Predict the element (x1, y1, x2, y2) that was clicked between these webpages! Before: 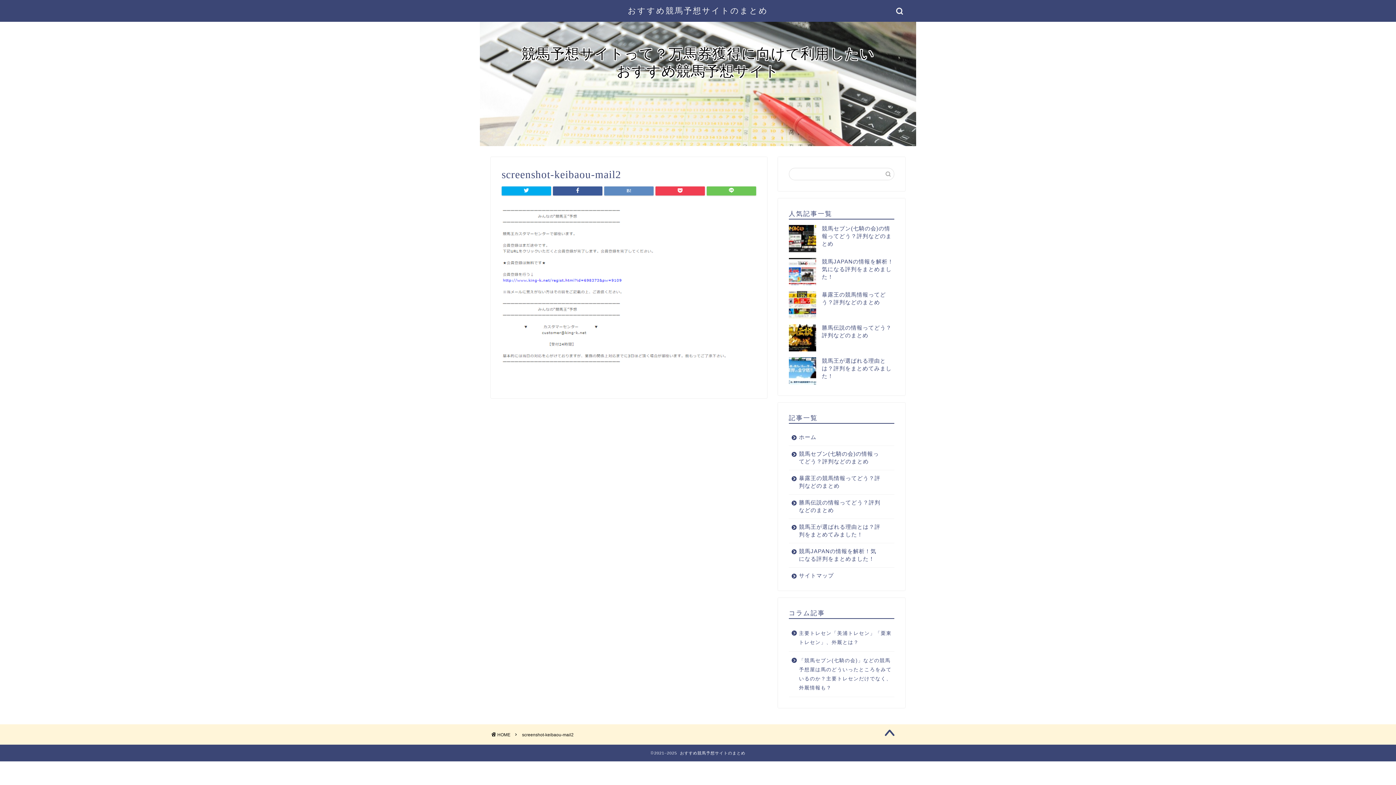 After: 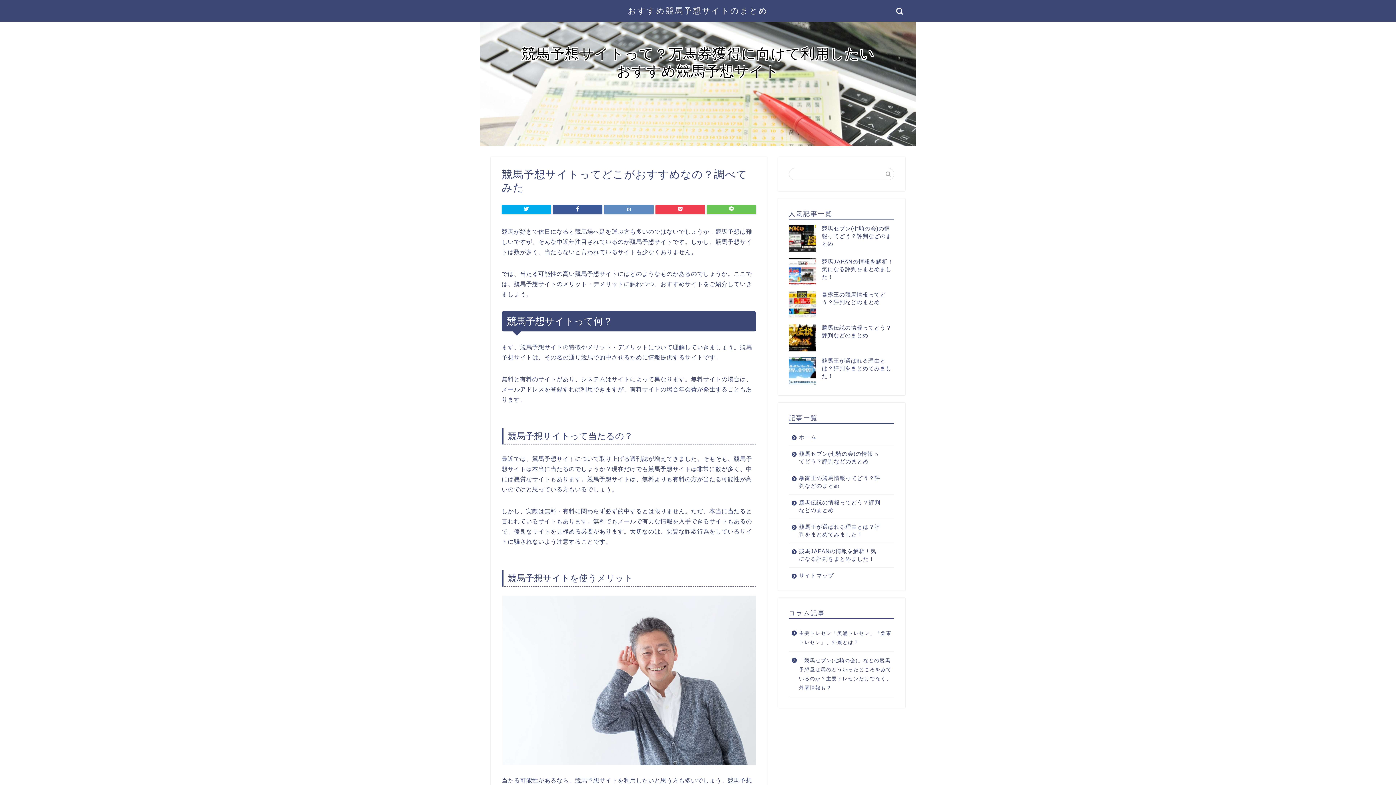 Action: bbox: (789, 429, 893, 445) label: ホーム